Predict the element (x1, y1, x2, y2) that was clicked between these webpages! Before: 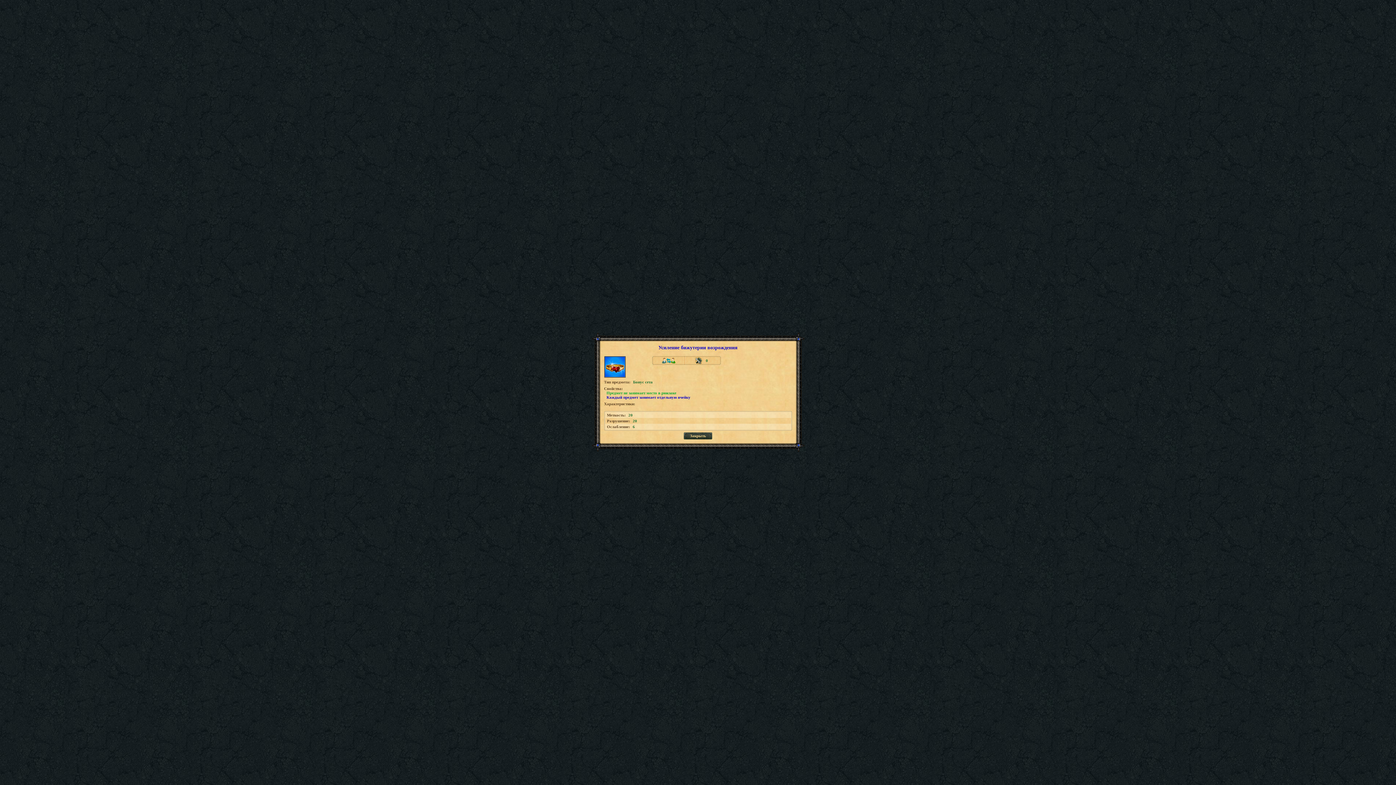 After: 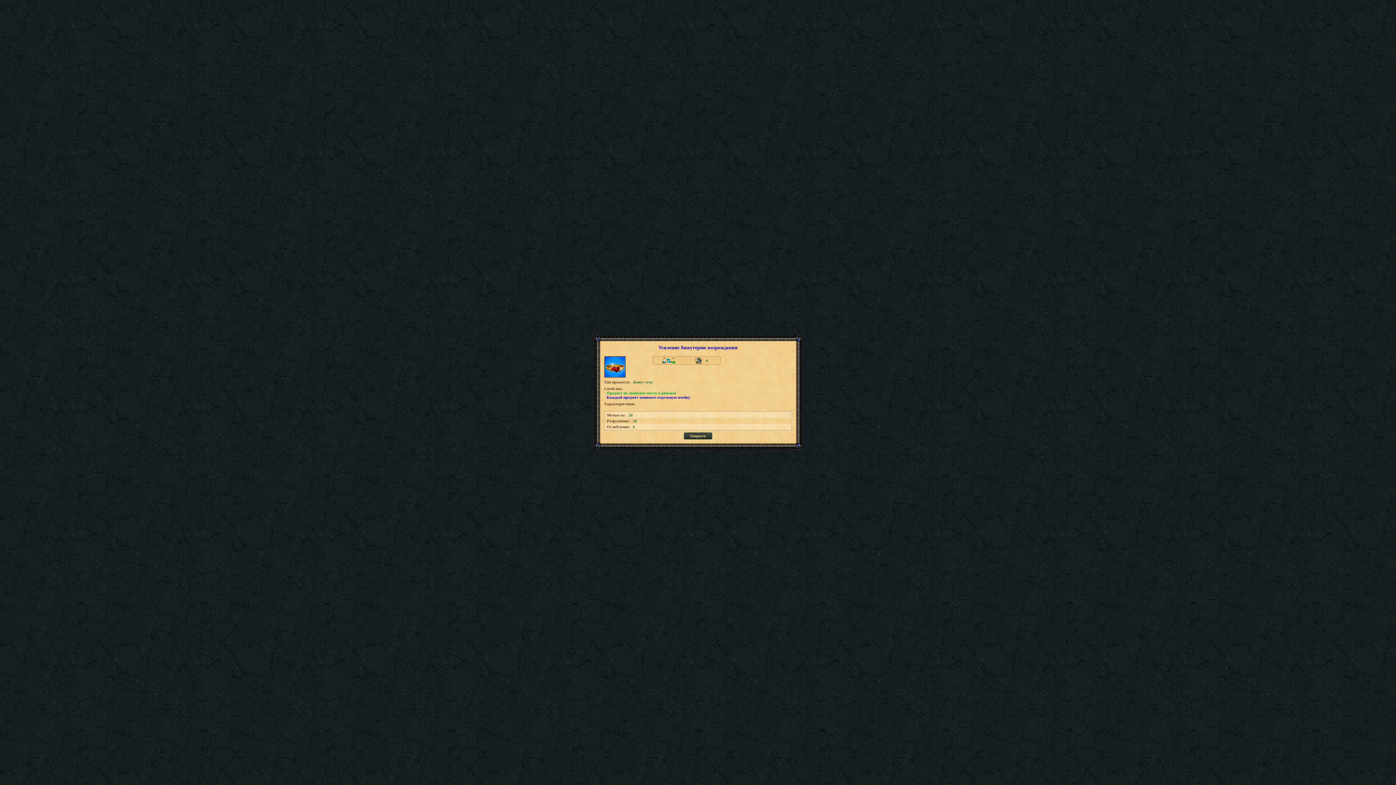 Action: label: 0 bbox: (706, 358, 708, 362)